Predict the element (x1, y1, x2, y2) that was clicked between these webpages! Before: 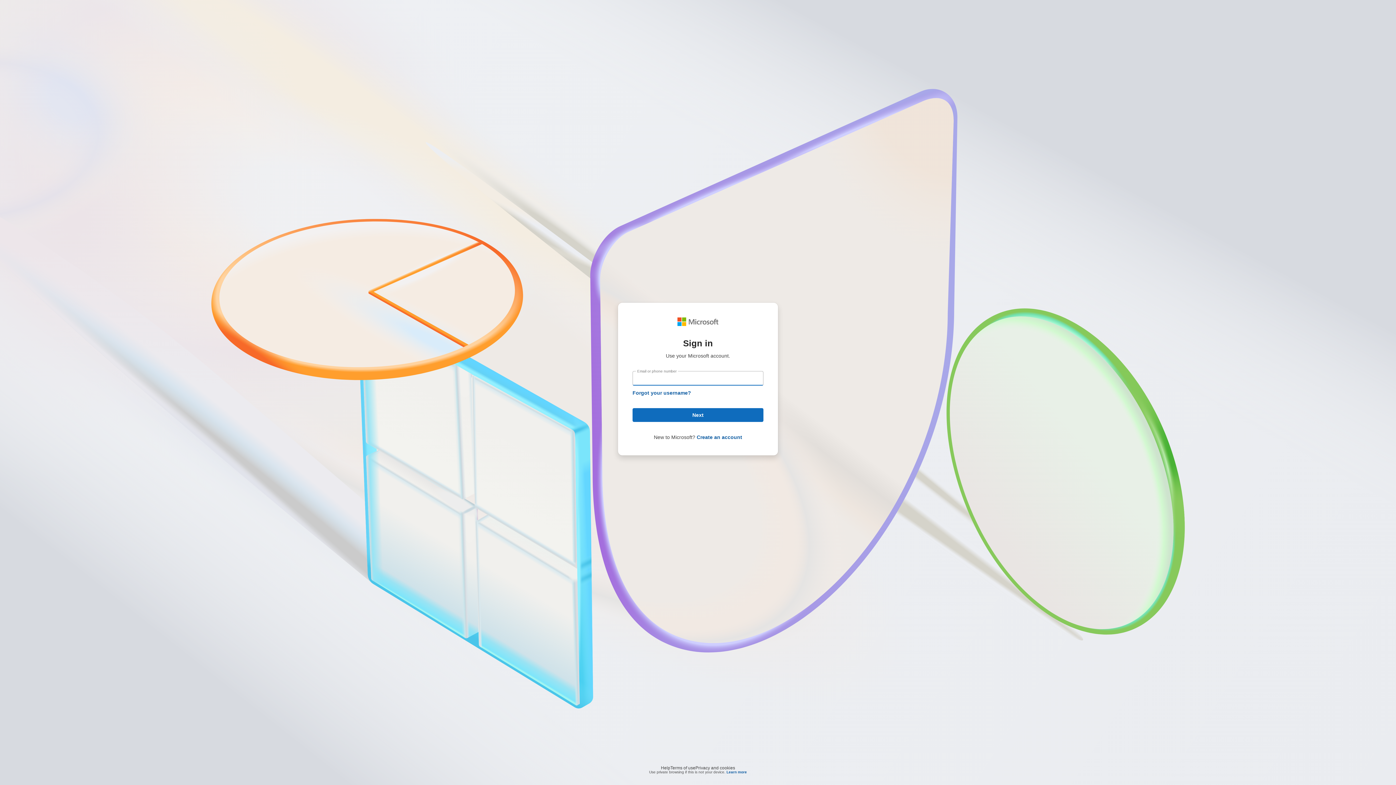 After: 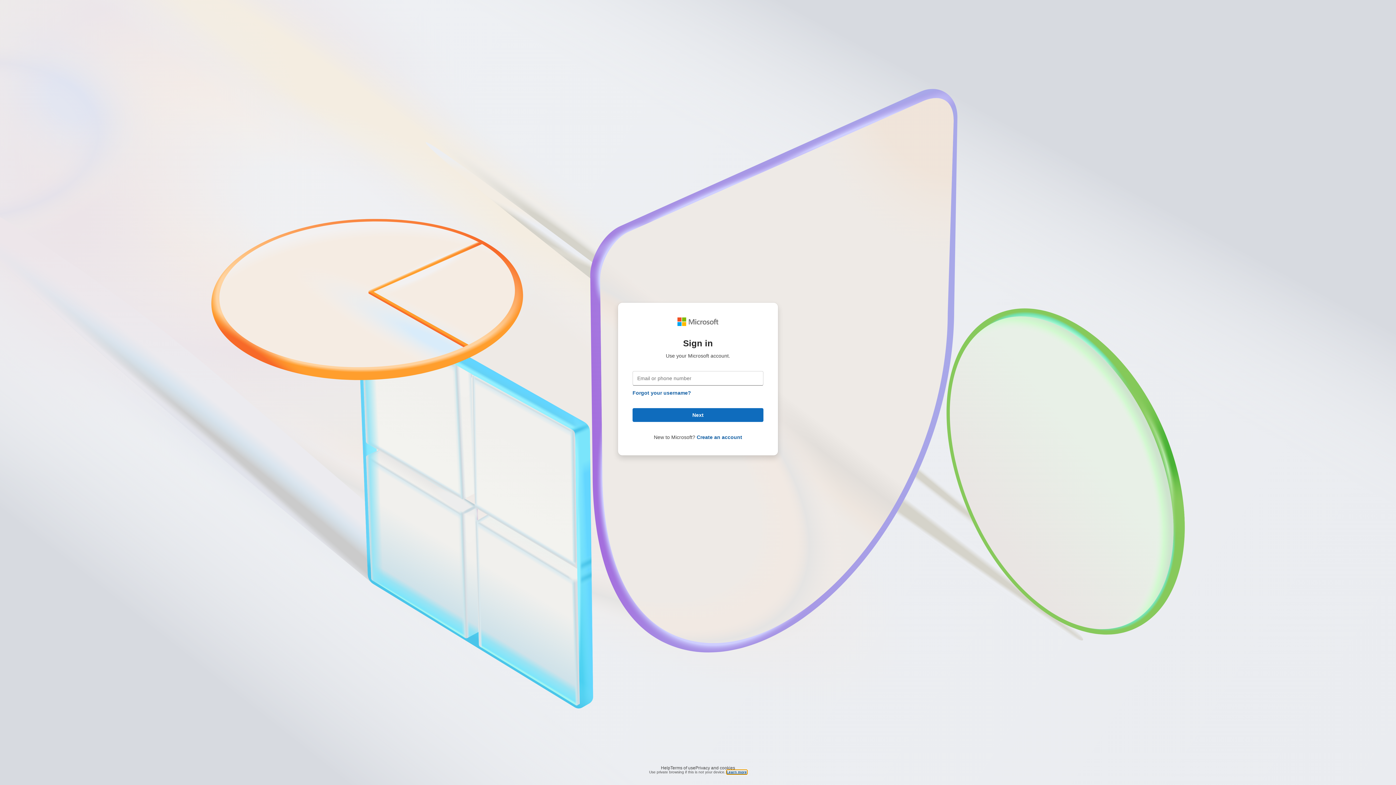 Action: label: Learn more bbox: (726, 770, 747, 774)